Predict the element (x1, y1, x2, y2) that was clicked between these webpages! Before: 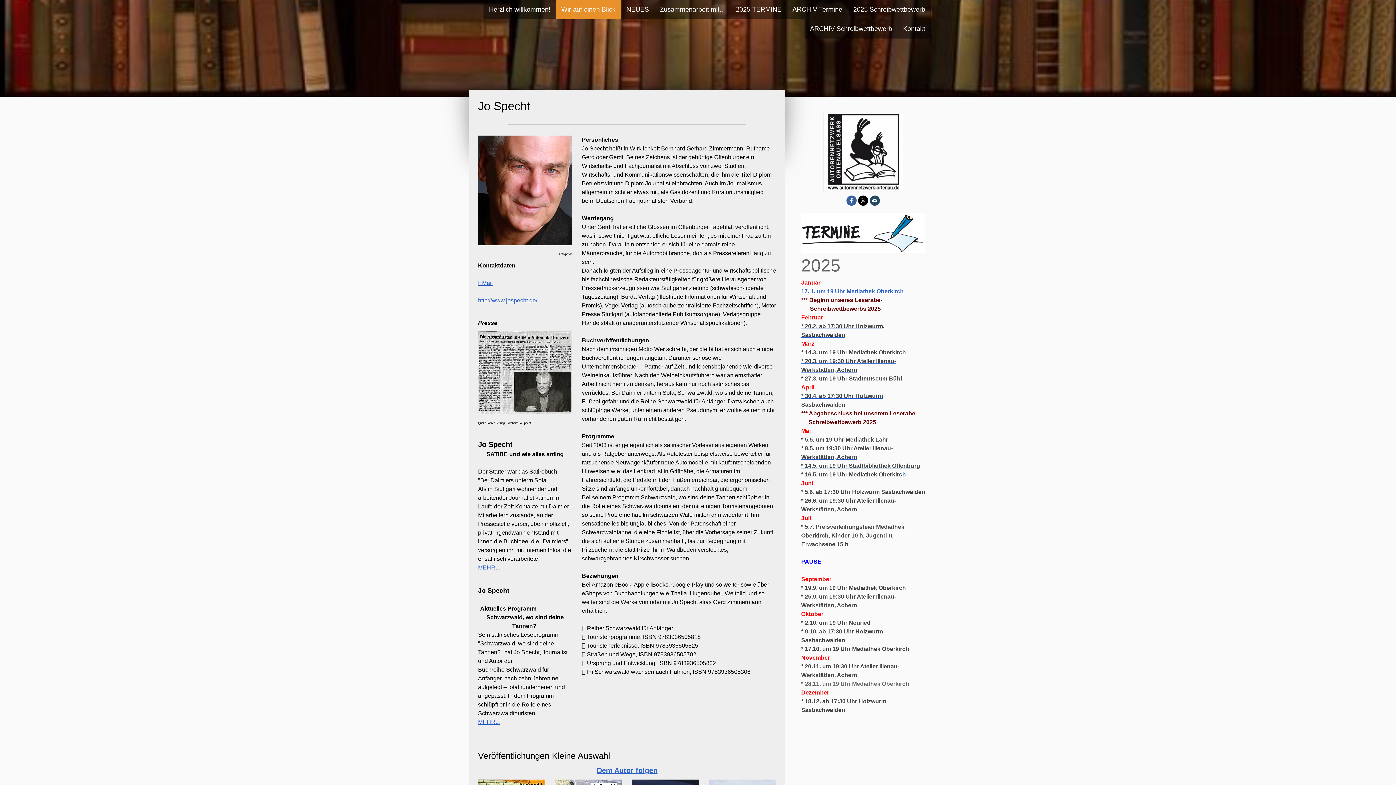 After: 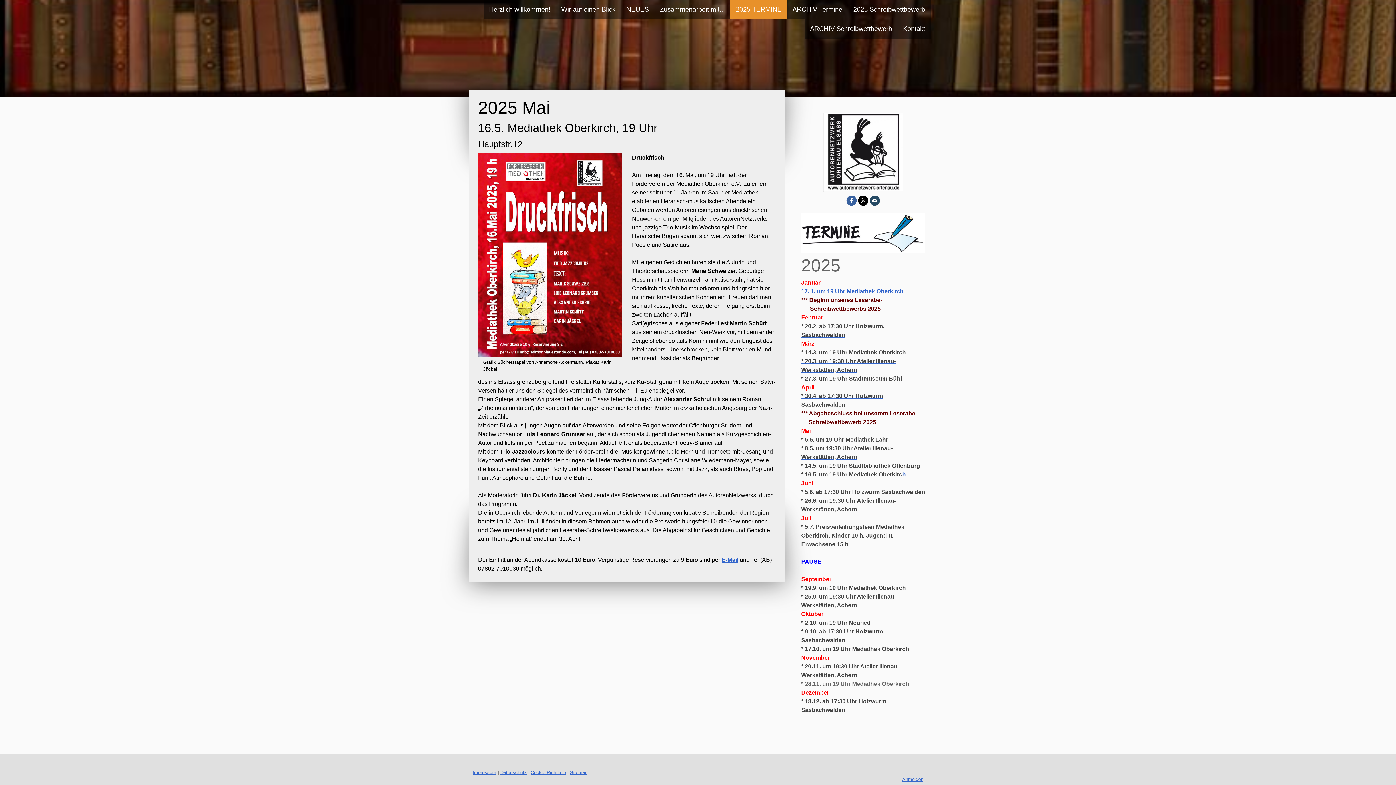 Action: label: * 16.5. um 19 Uhr Mediathek Oberkirch bbox: (801, 471, 906, 477)